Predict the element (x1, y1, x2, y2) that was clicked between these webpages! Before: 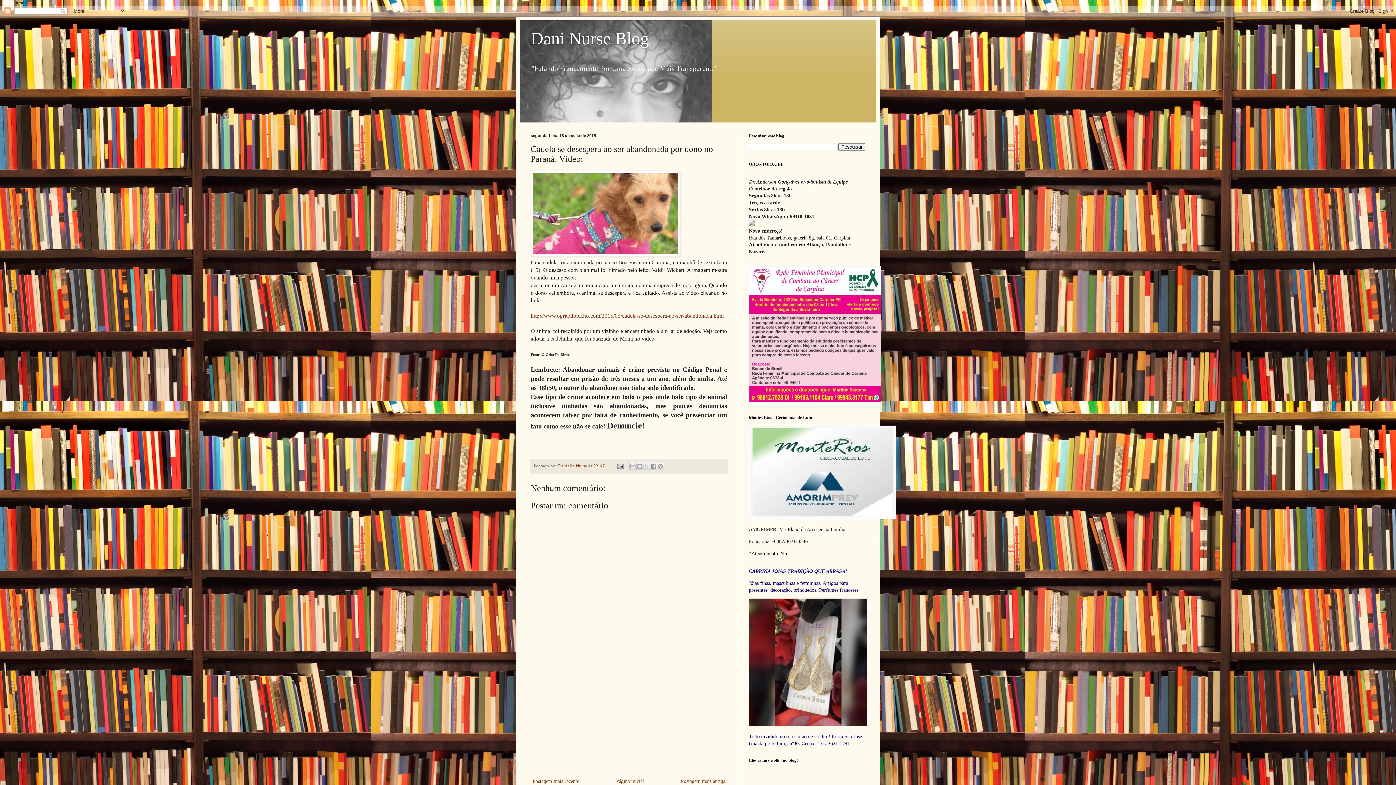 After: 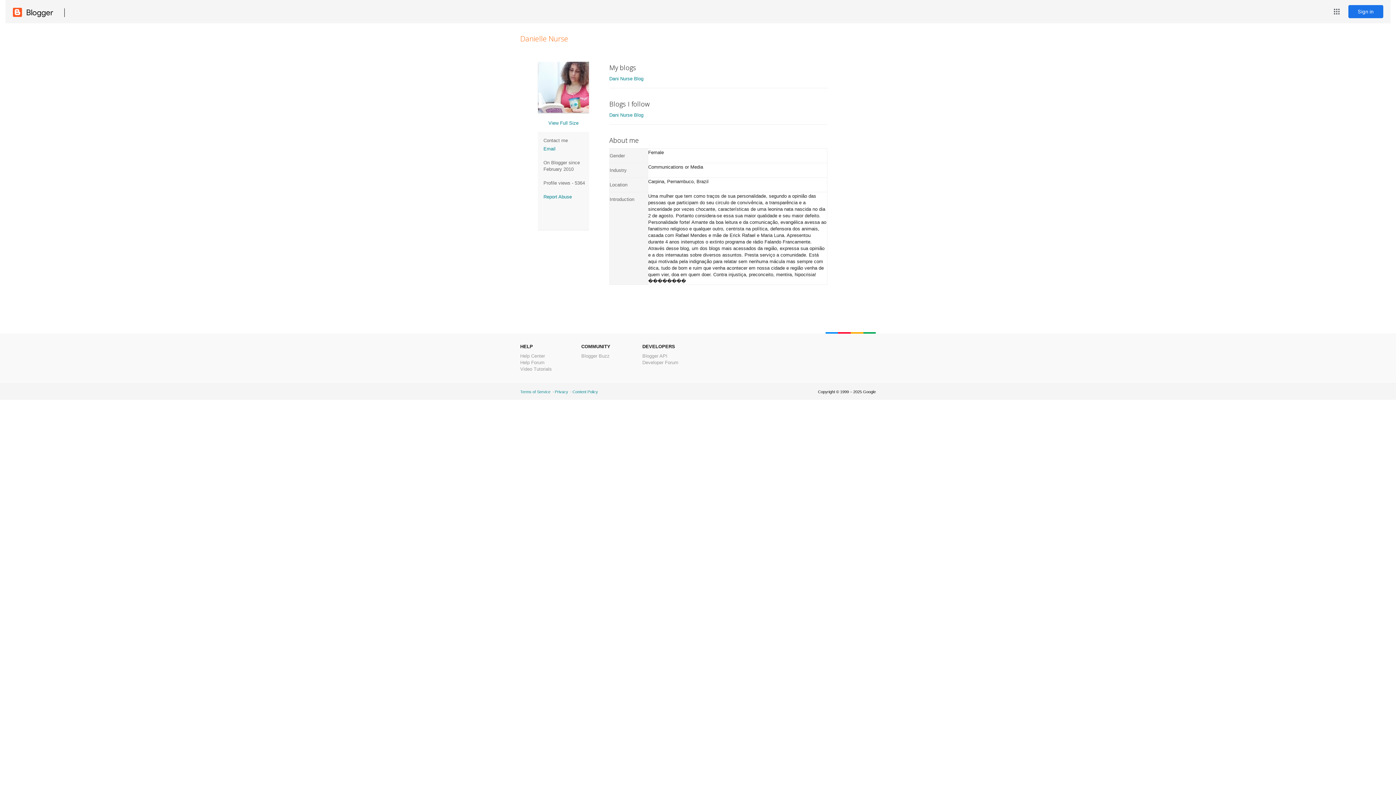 Action: label: Danielle Nurse  bbox: (558, 463, 588, 468)